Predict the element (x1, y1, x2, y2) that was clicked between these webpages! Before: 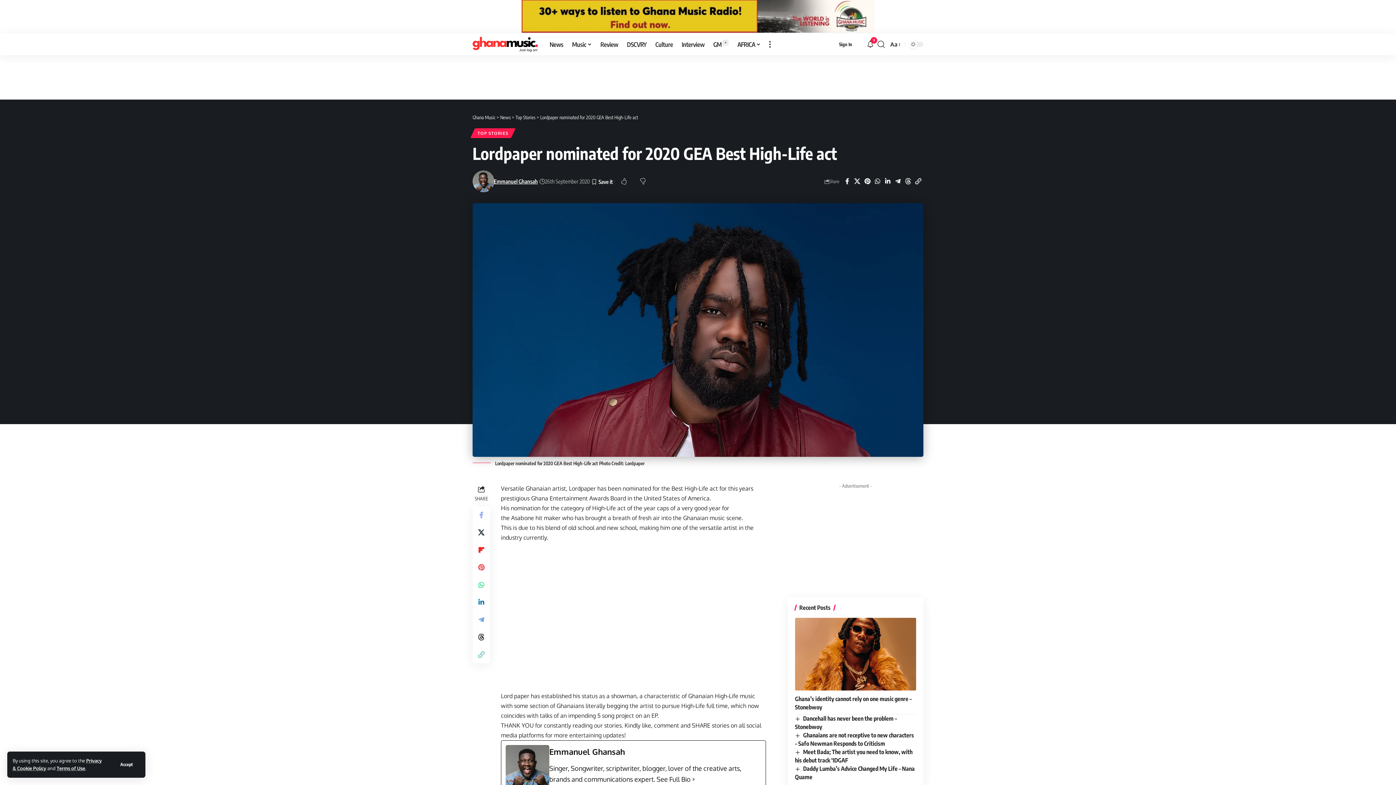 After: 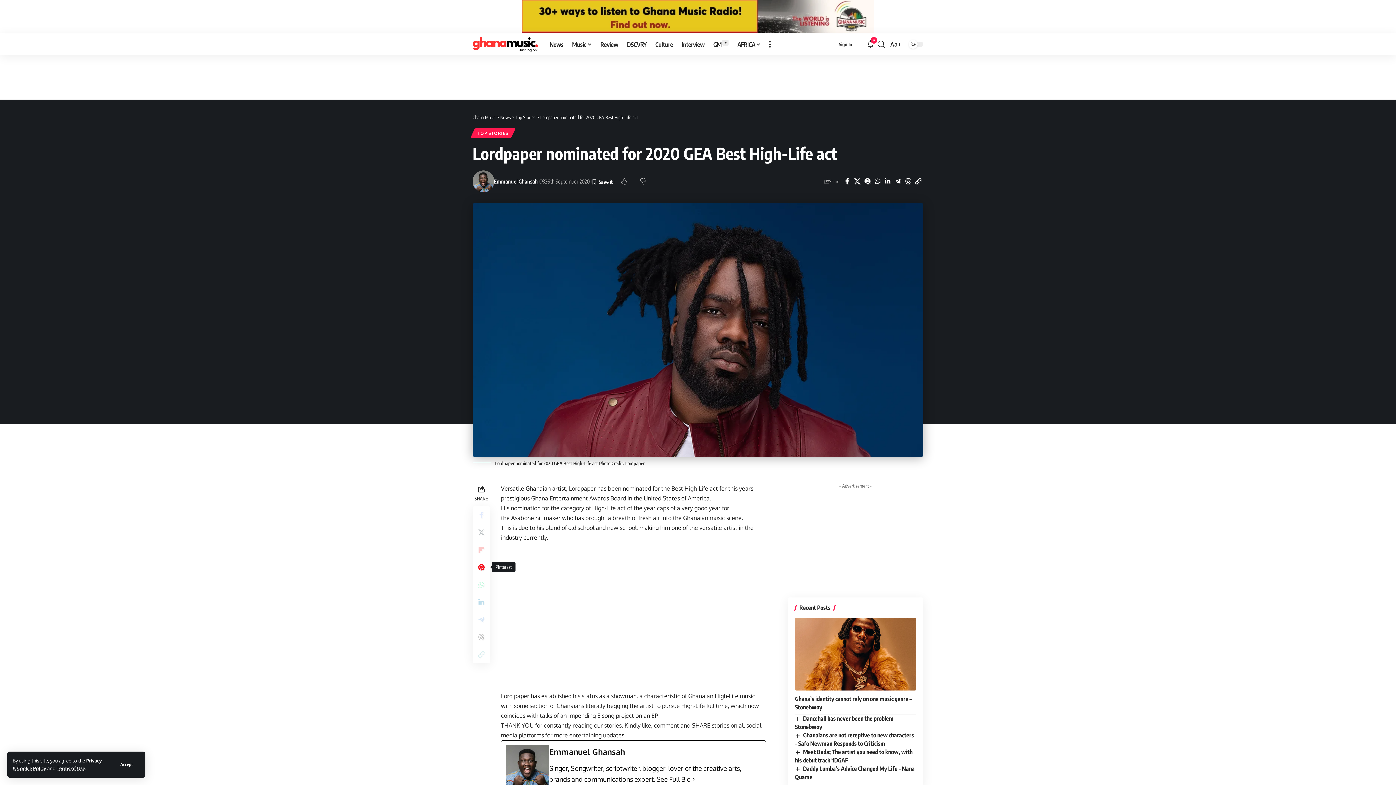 Action: label: Share on Pinterest bbox: (472, 558, 490, 576)